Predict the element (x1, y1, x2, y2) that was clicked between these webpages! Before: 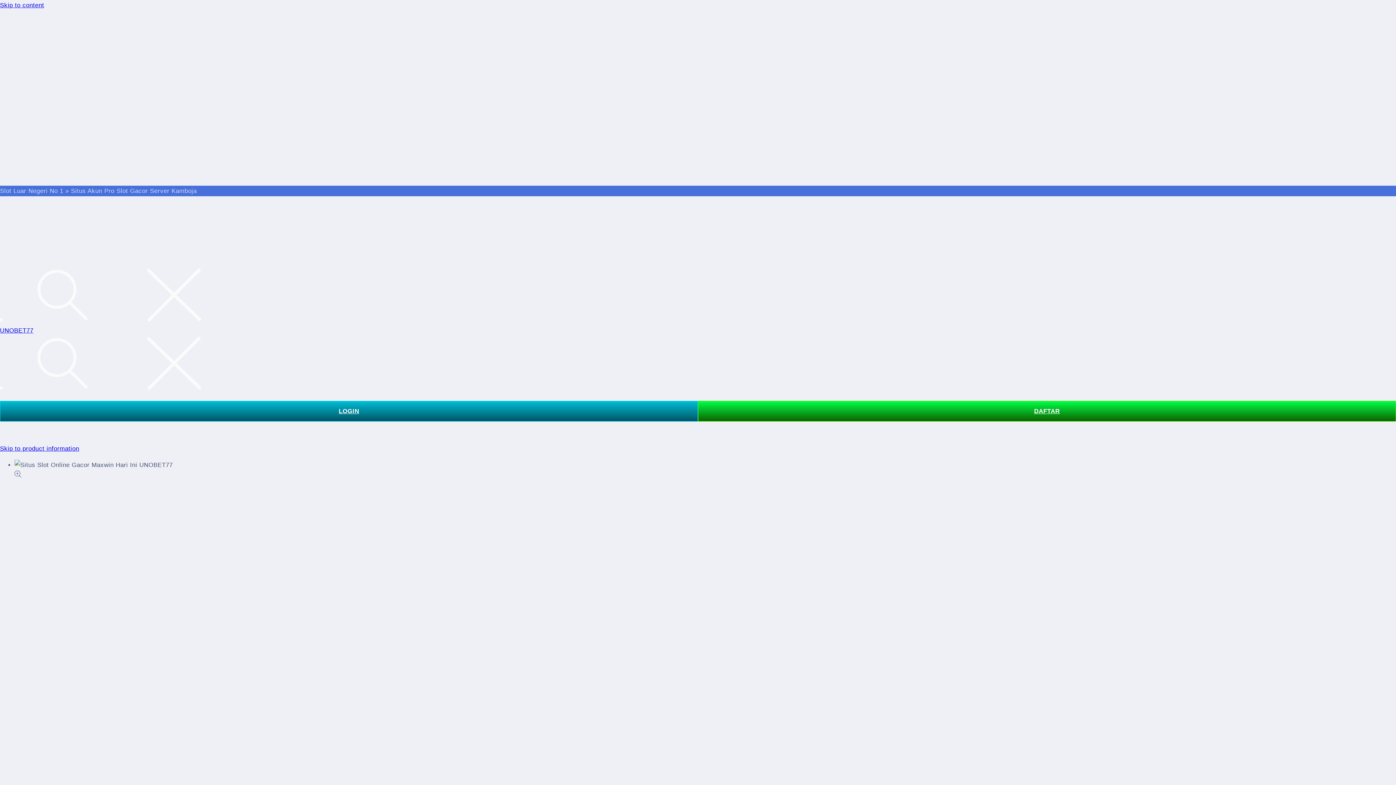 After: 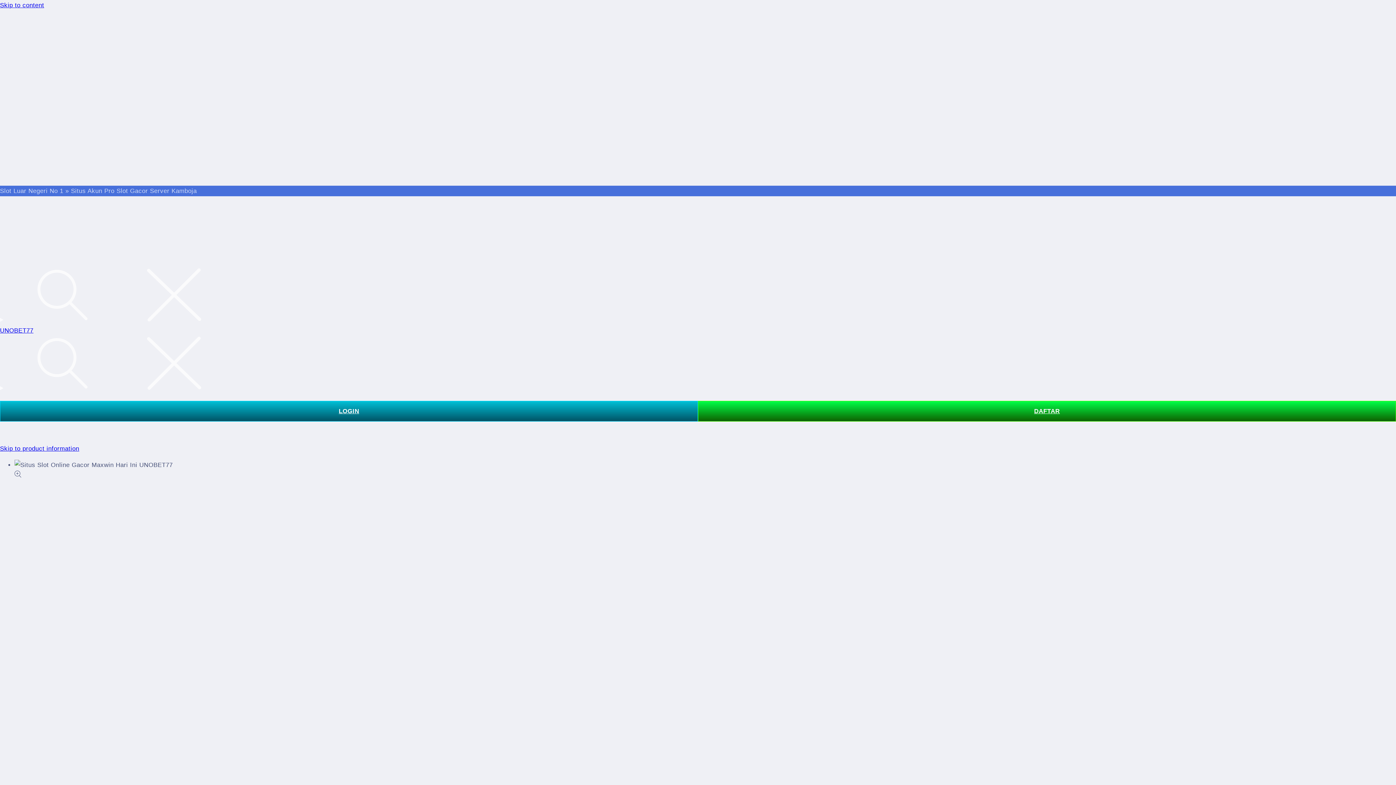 Action: bbox: (0, 327, 33, 334) label: UNOBET77